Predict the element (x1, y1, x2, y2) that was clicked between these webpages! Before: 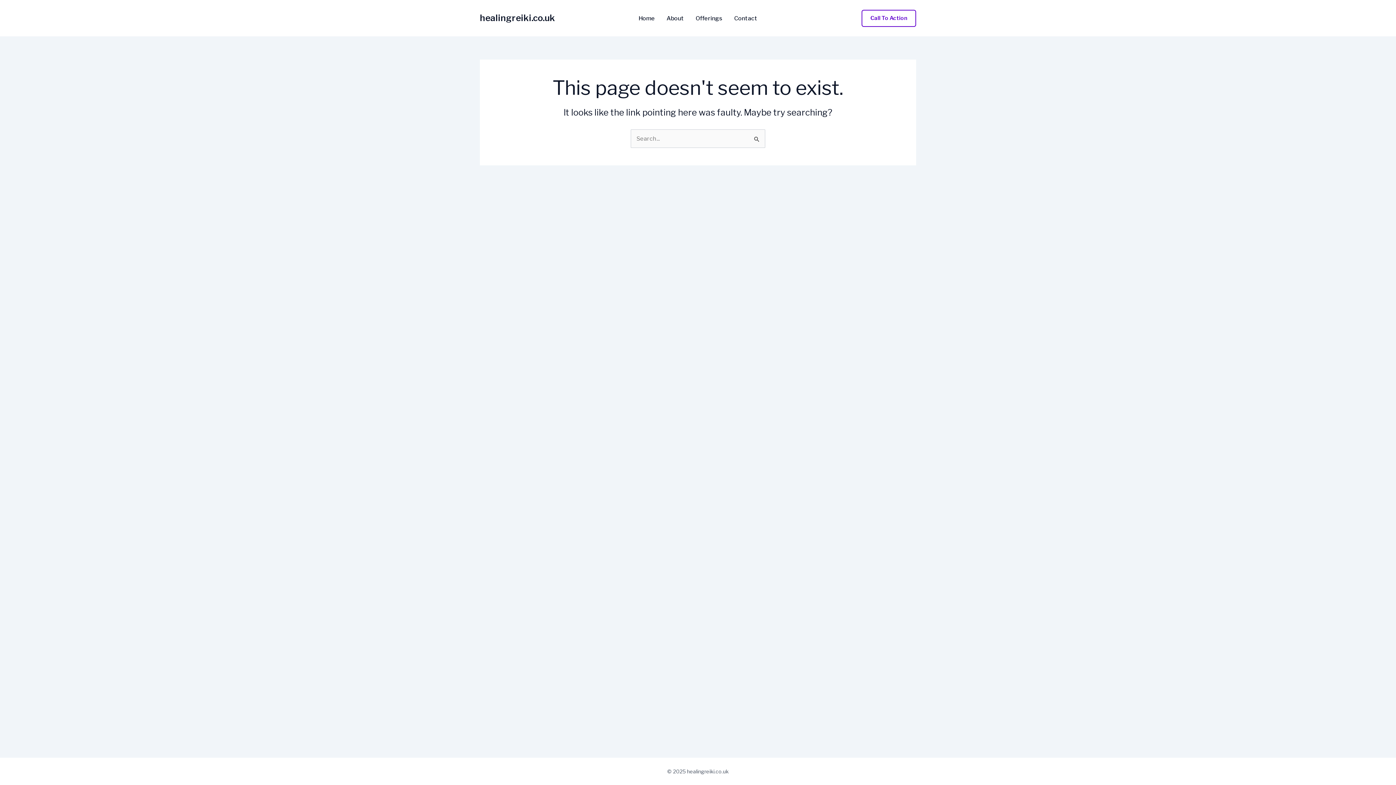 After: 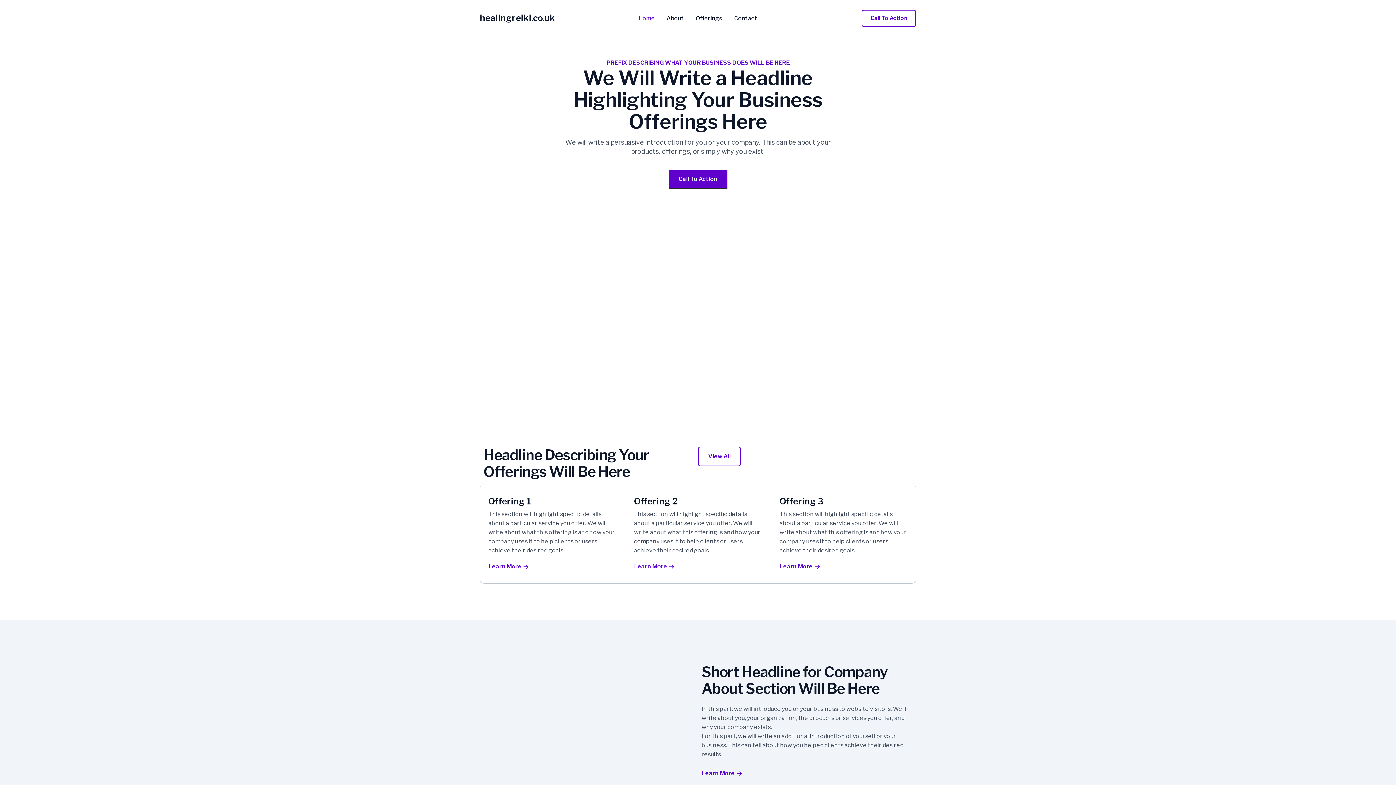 Action: bbox: (480, 12, 555, 23) label: healingreiki.co.uk